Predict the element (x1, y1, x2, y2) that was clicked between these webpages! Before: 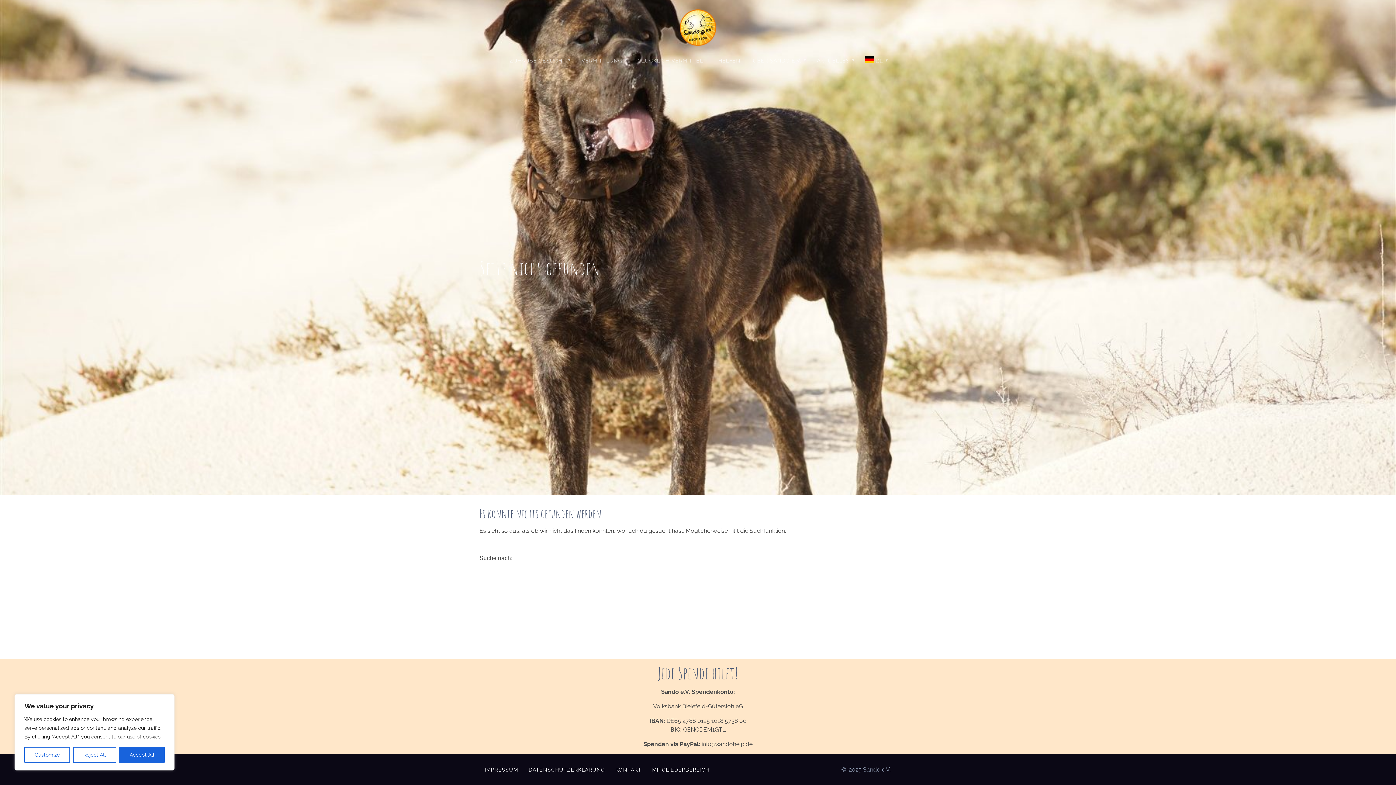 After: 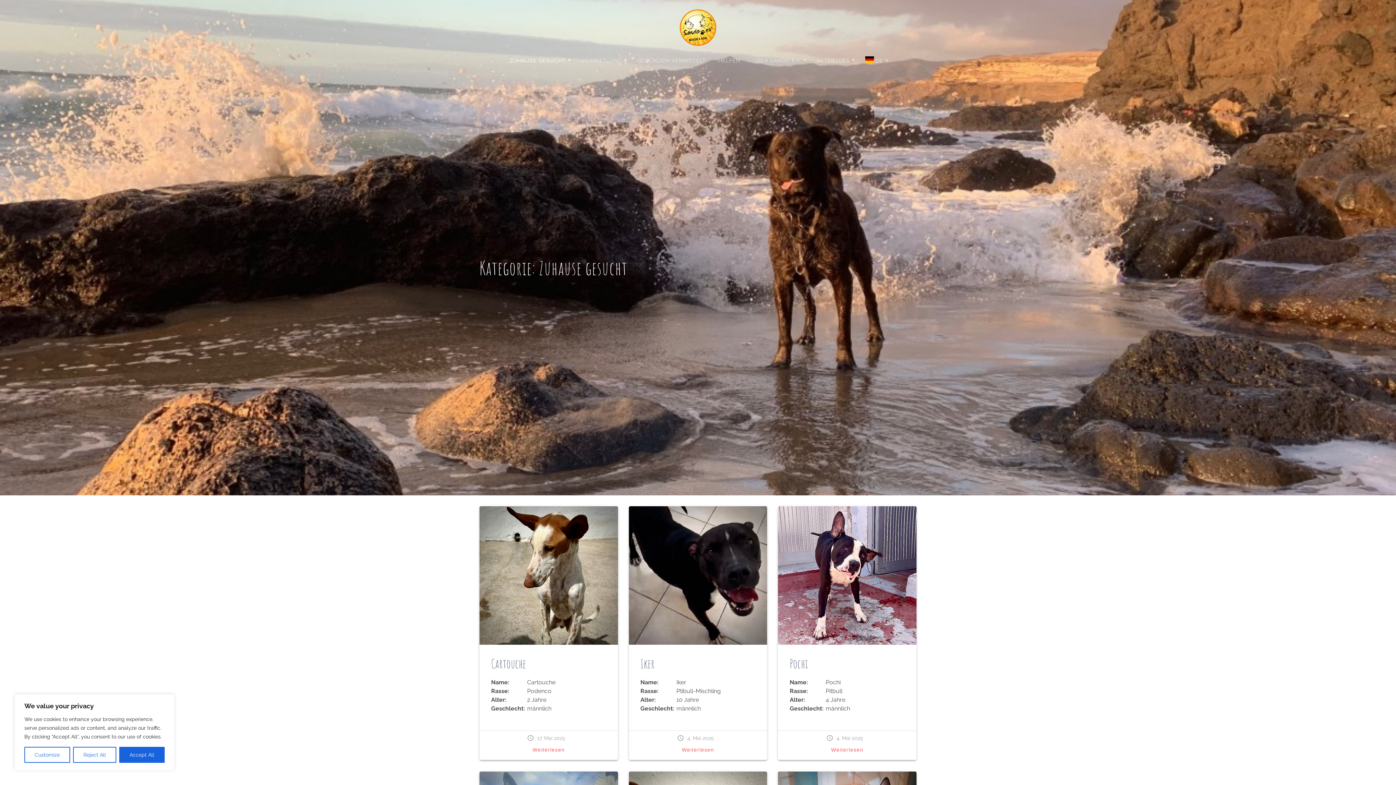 Action: bbox: (504, 51, 573, 69) label: ZUHAUSE GESUCHT